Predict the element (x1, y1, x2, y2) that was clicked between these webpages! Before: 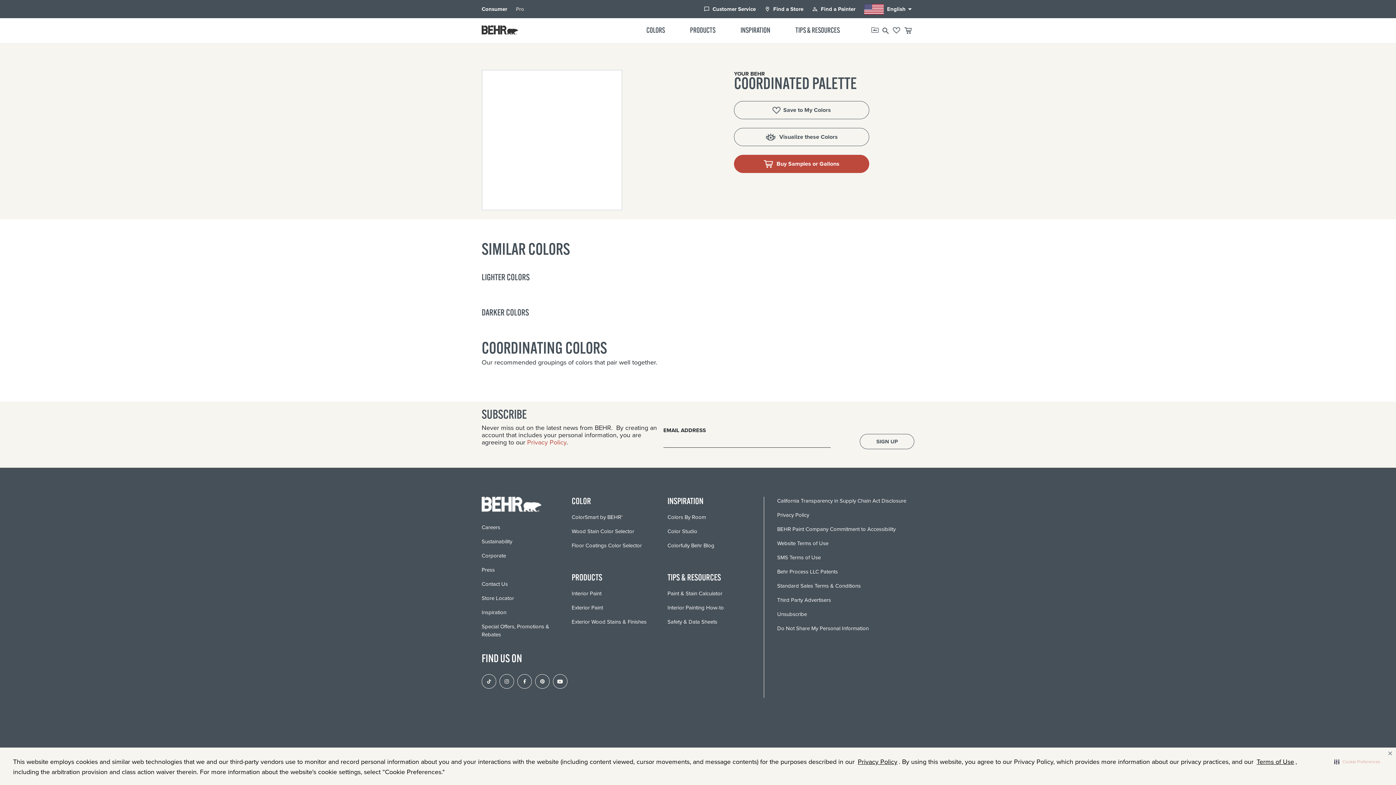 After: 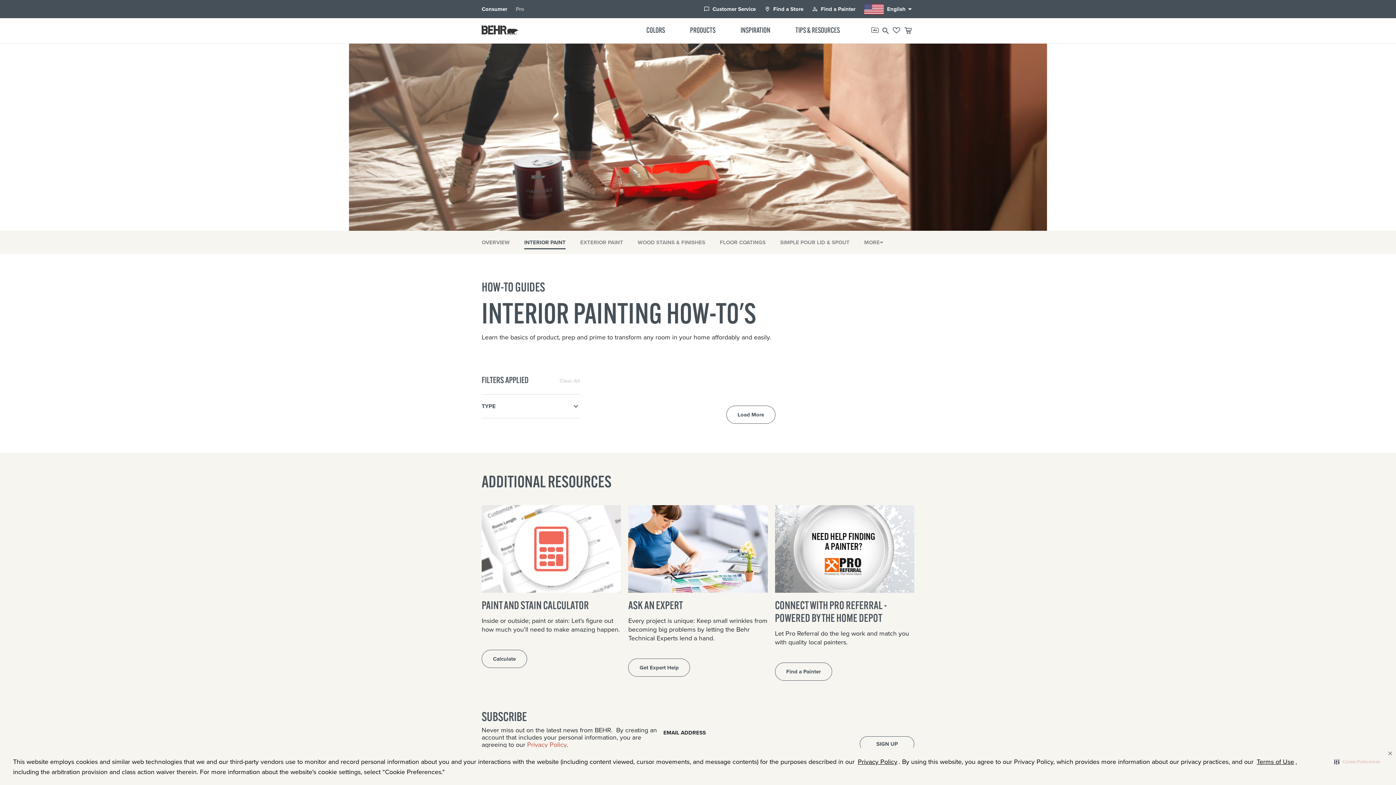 Action: label: Interior Painting How-to bbox: (667, 604, 724, 612)